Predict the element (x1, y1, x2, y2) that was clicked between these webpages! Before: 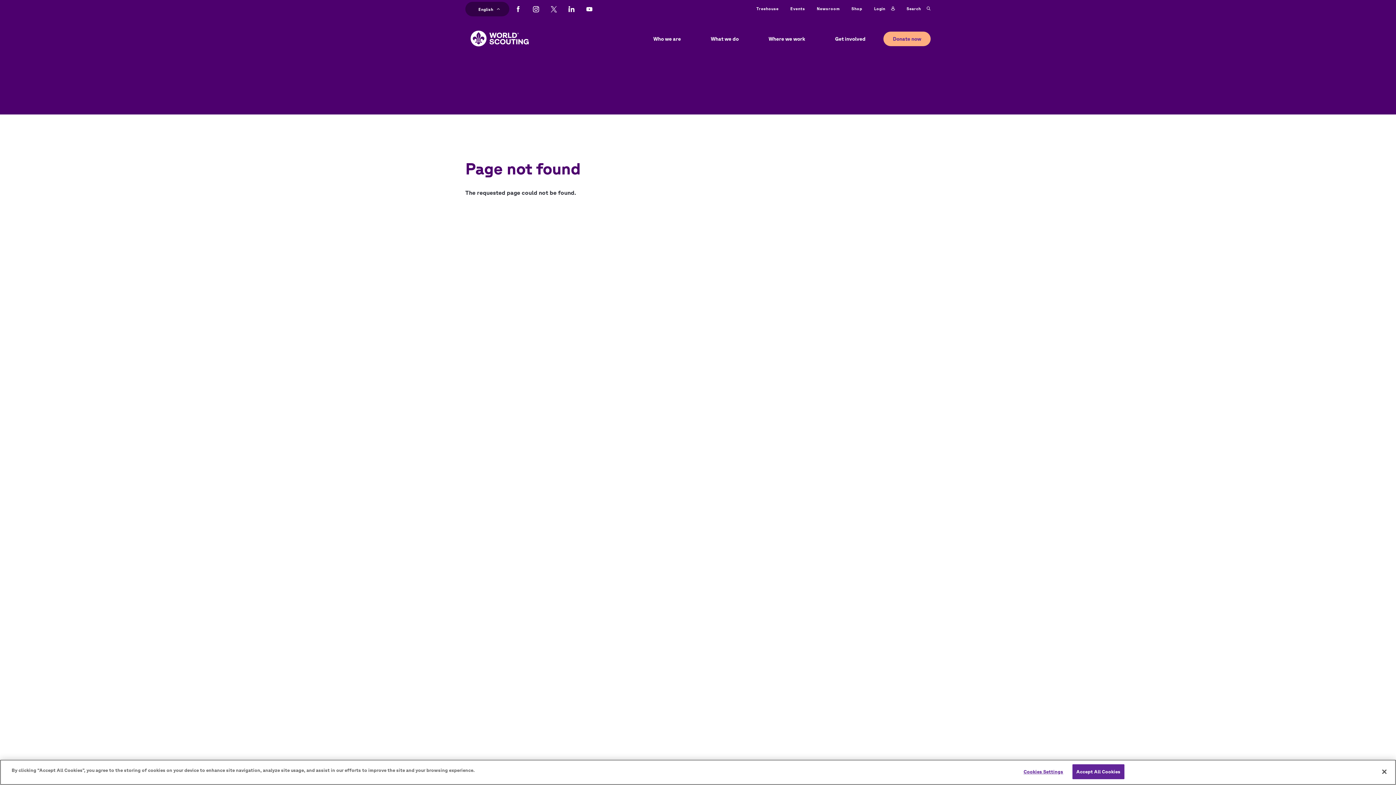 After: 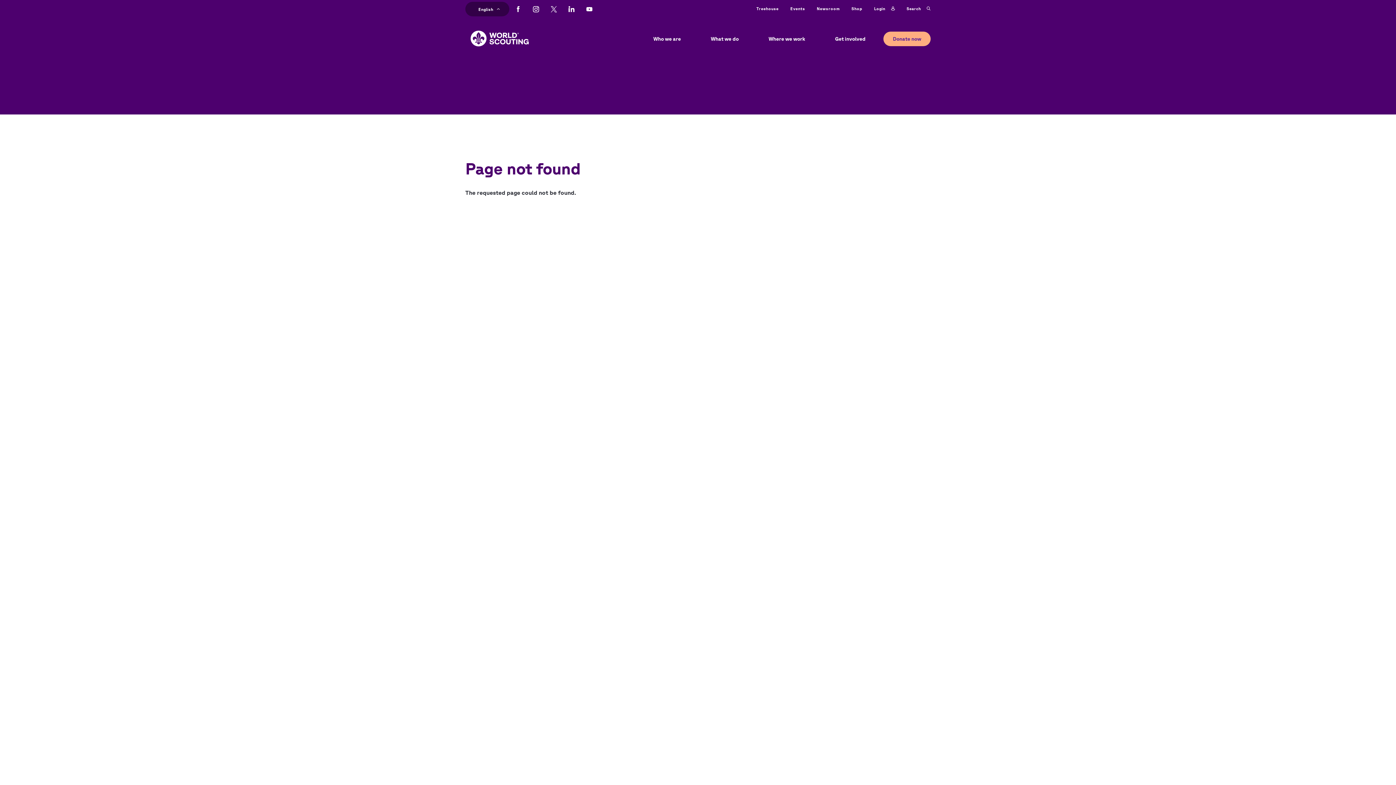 Action: label: Accept All Cookies bbox: (1072, 764, 1124, 779)